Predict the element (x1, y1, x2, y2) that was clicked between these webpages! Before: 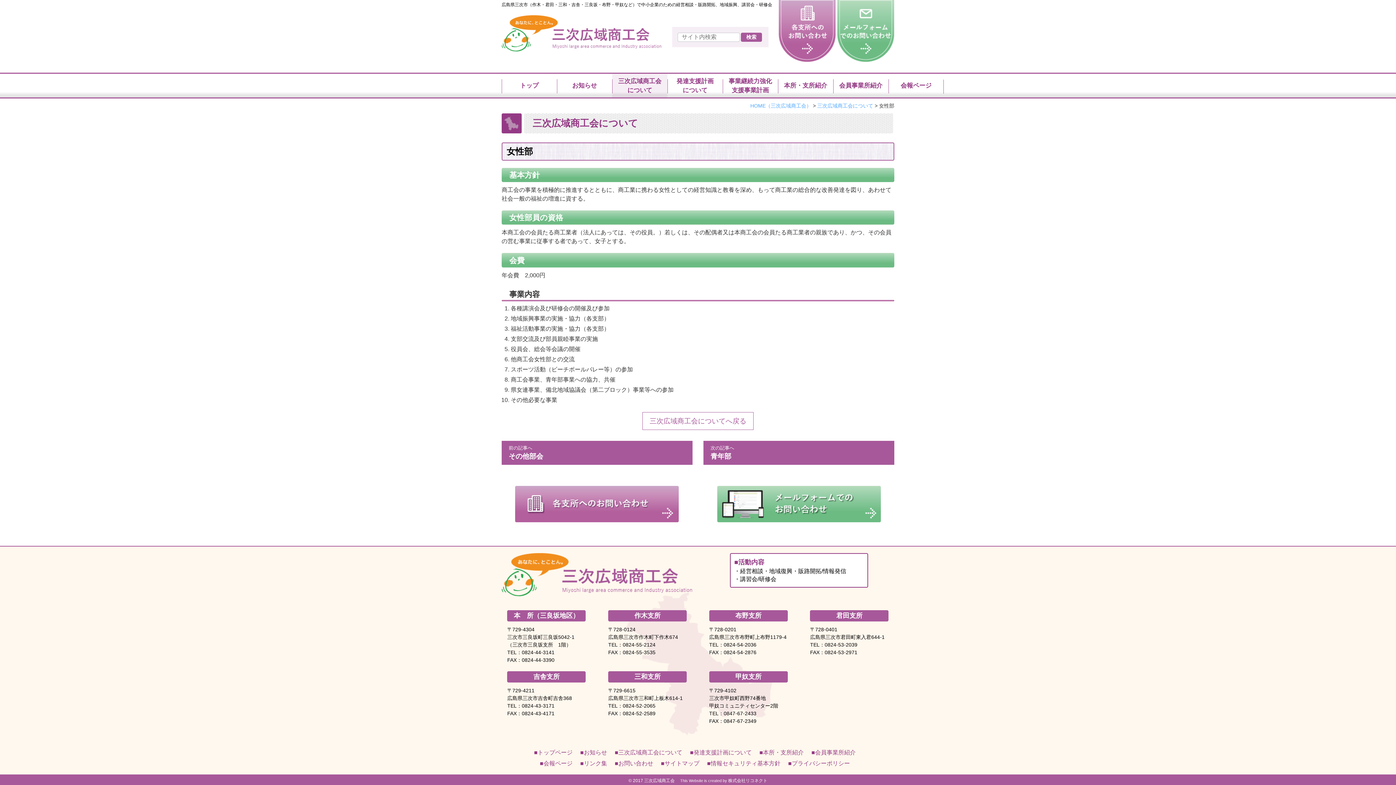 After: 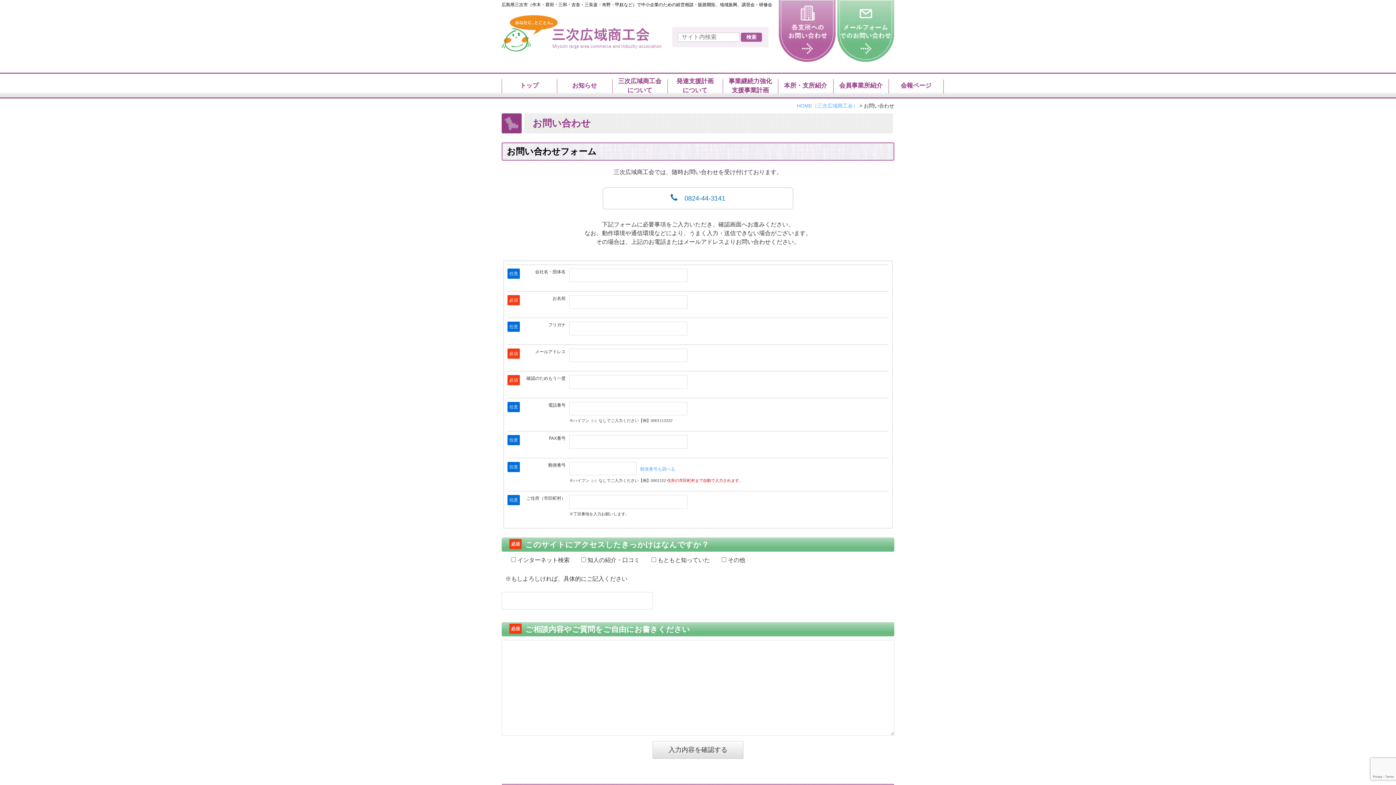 Action: bbox: (614, 760, 653, 767) label: お問い合わせ